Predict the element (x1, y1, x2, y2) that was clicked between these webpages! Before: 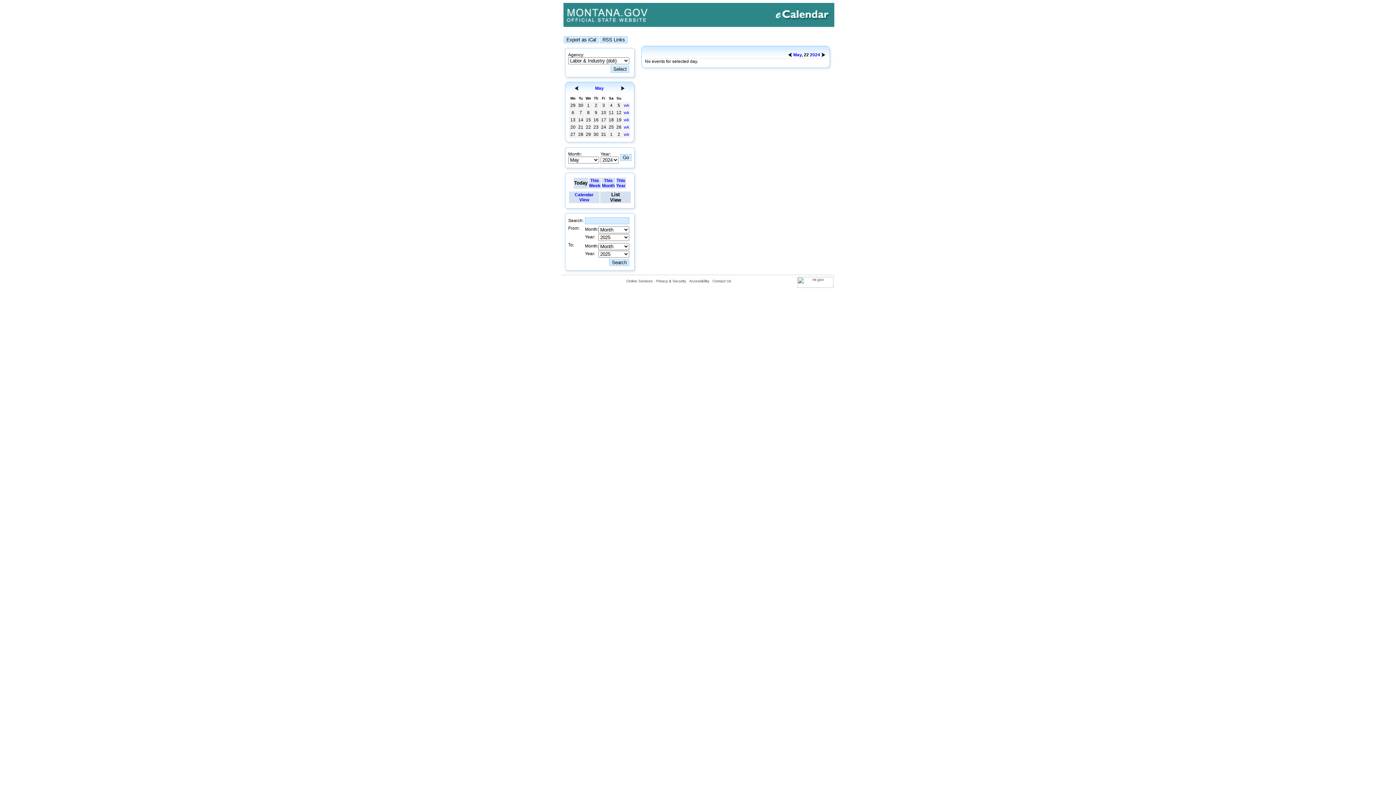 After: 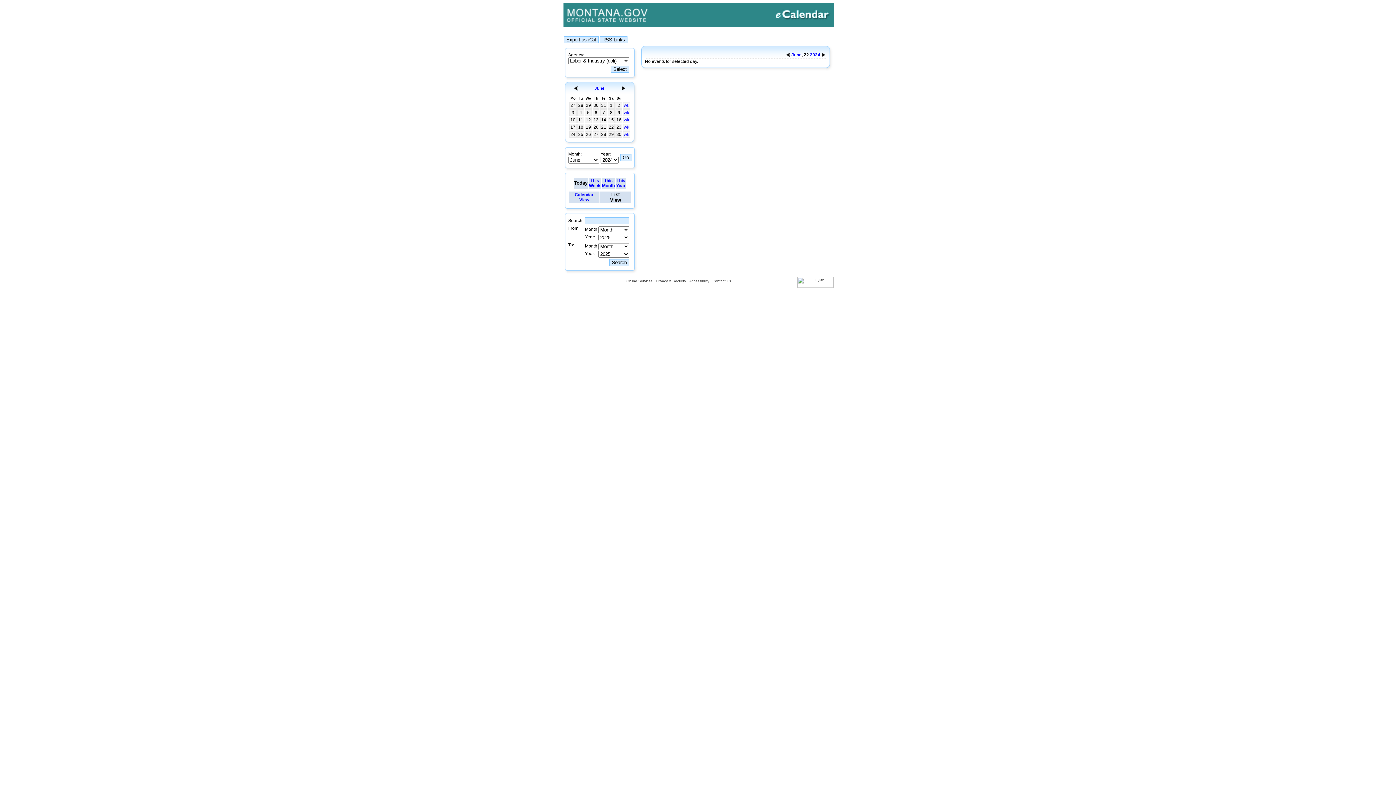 Action: bbox: (621, 86, 624, 91)